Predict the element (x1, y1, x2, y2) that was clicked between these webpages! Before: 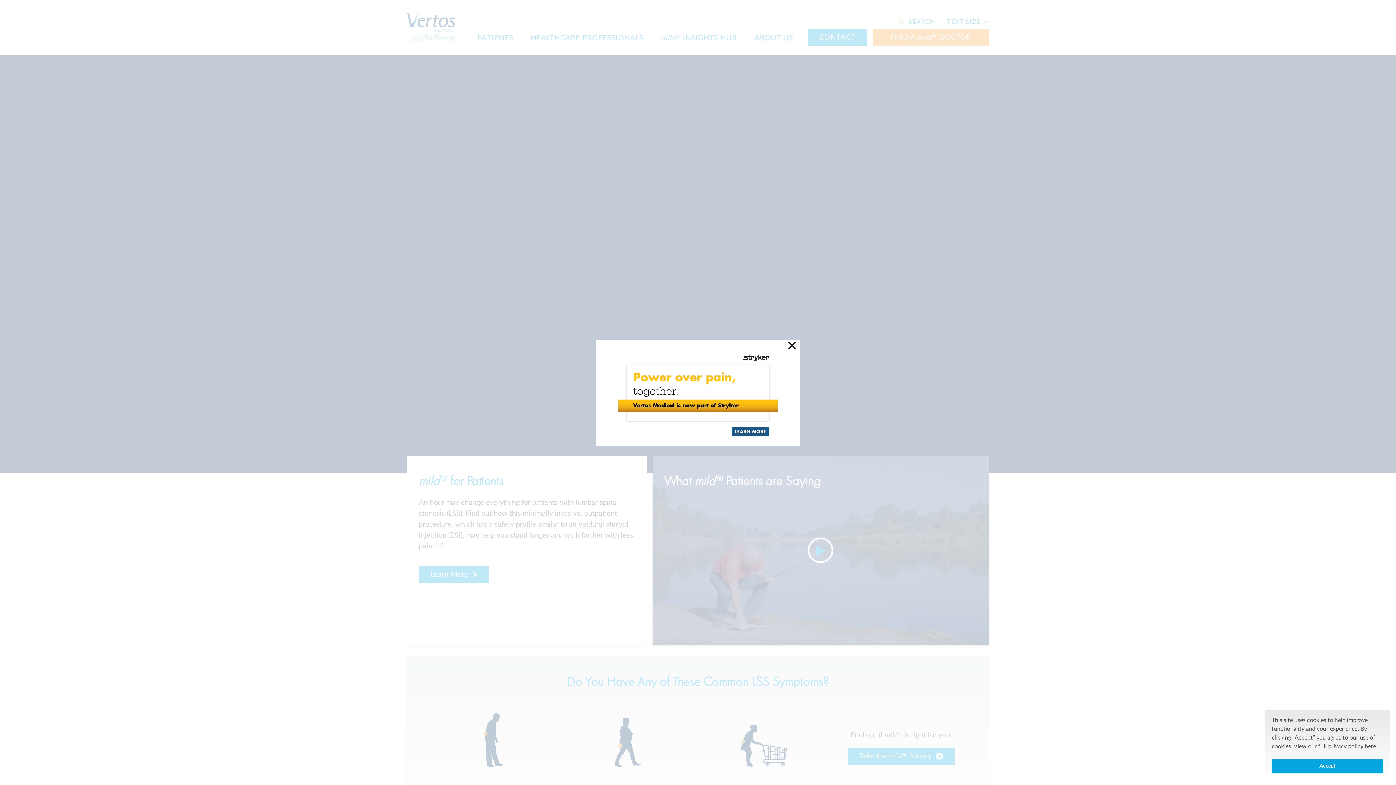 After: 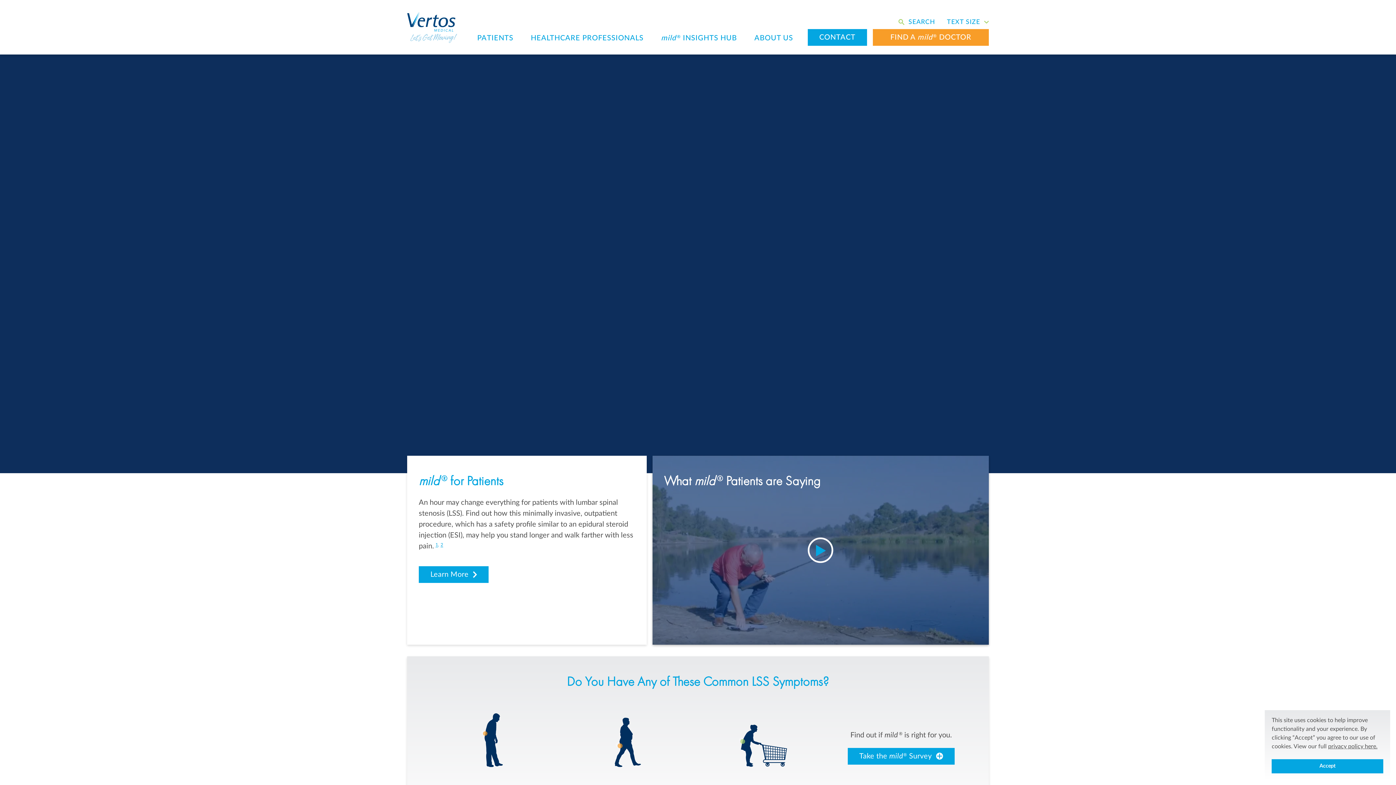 Action: bbox: (1328, 742, 1377, 751) label: cookies - privacy policy here. 